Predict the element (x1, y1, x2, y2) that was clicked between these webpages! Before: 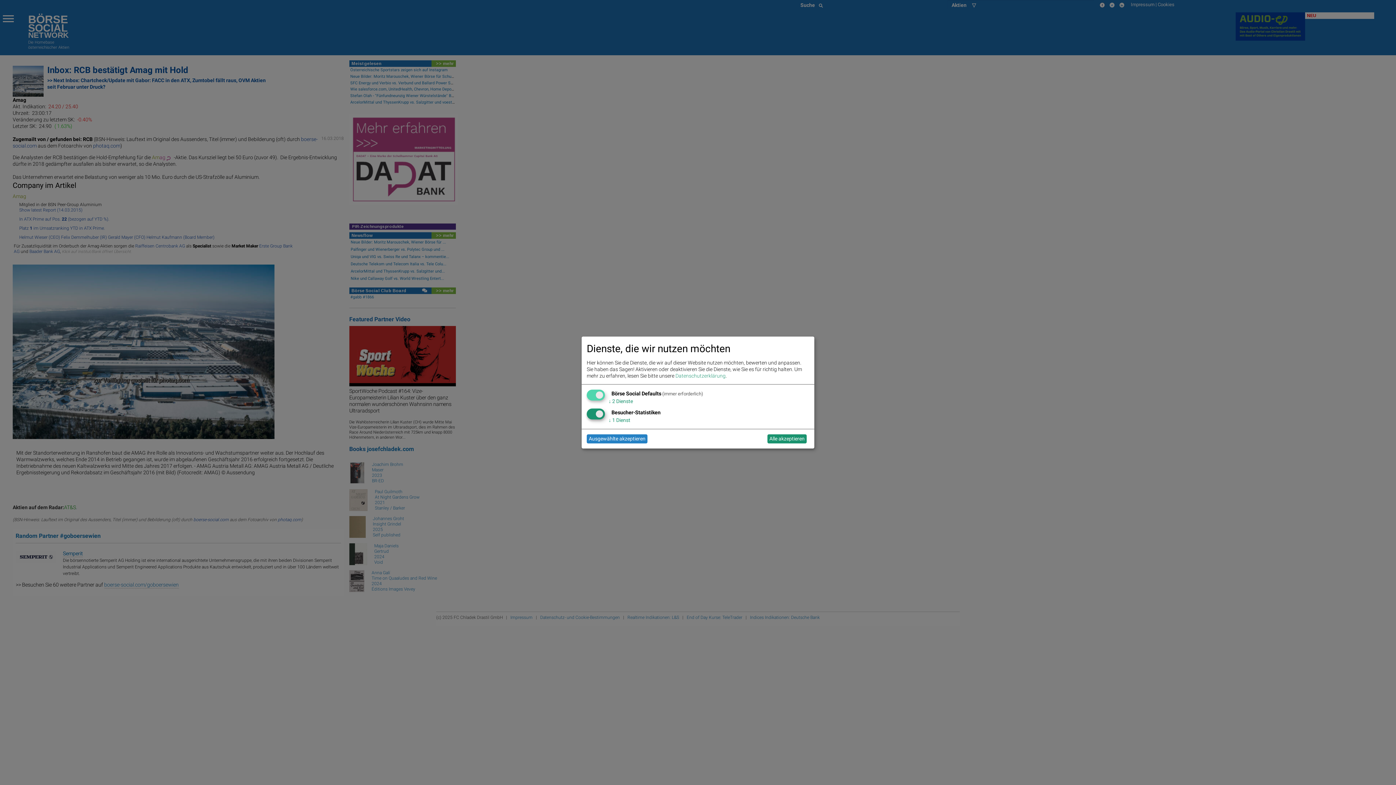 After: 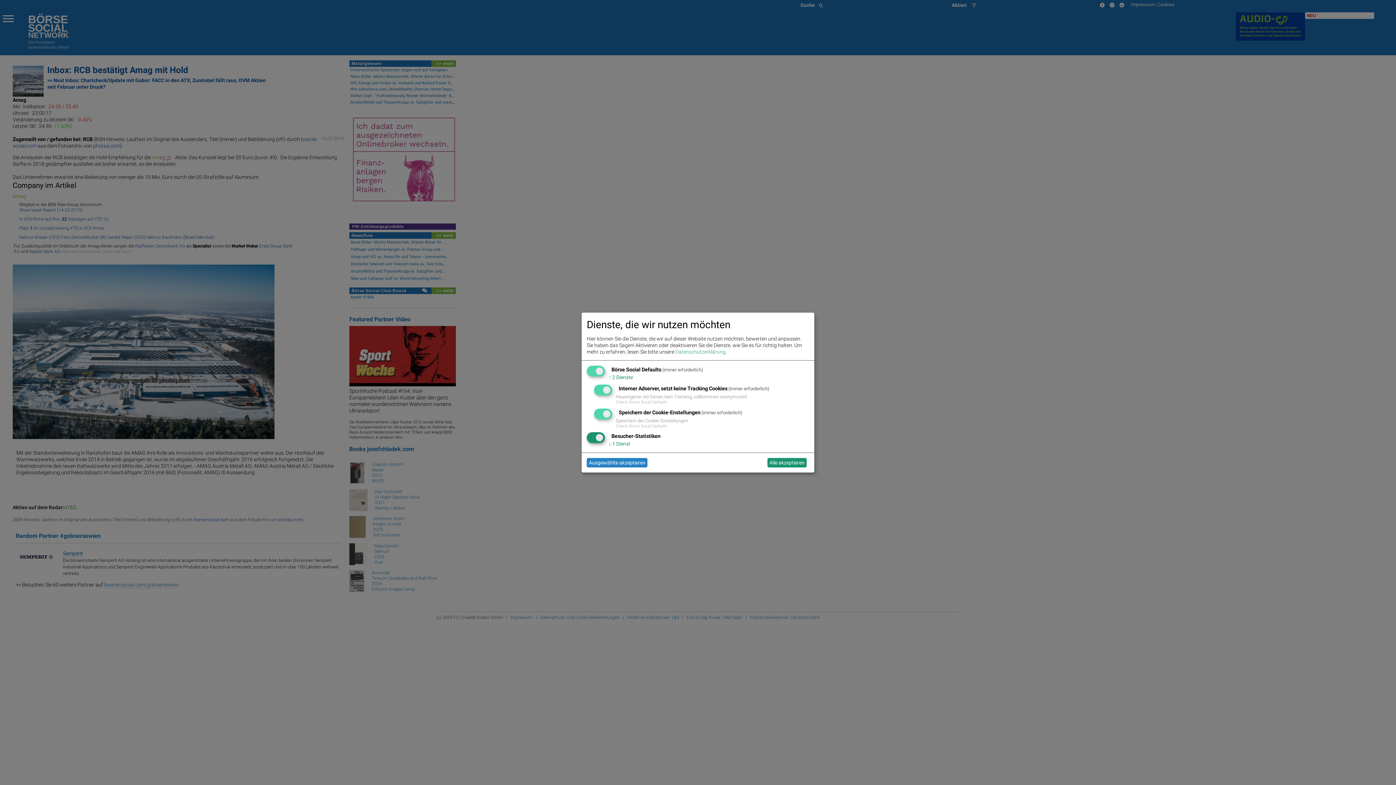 Action: label: ↓ 2 Dienste bbox: (608, 398, 633, 404)